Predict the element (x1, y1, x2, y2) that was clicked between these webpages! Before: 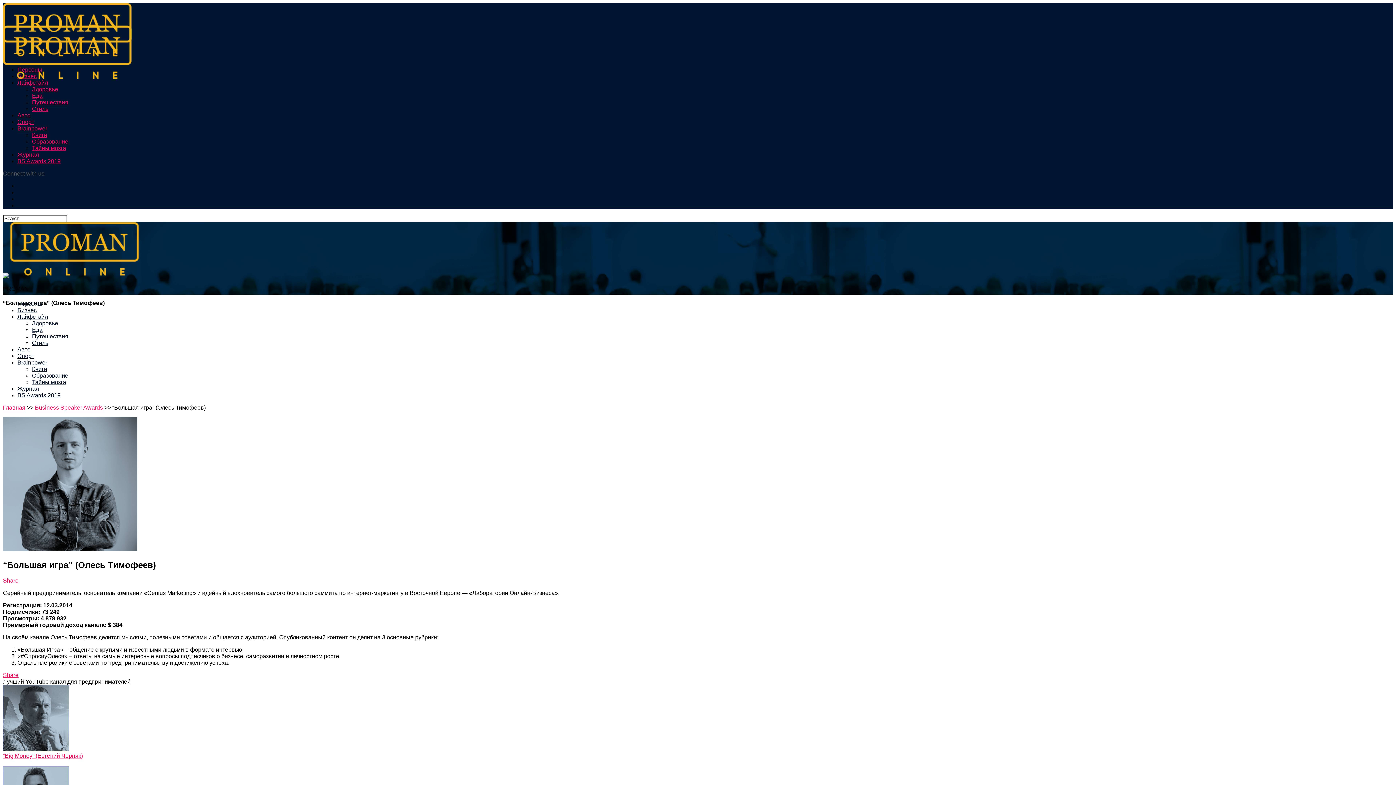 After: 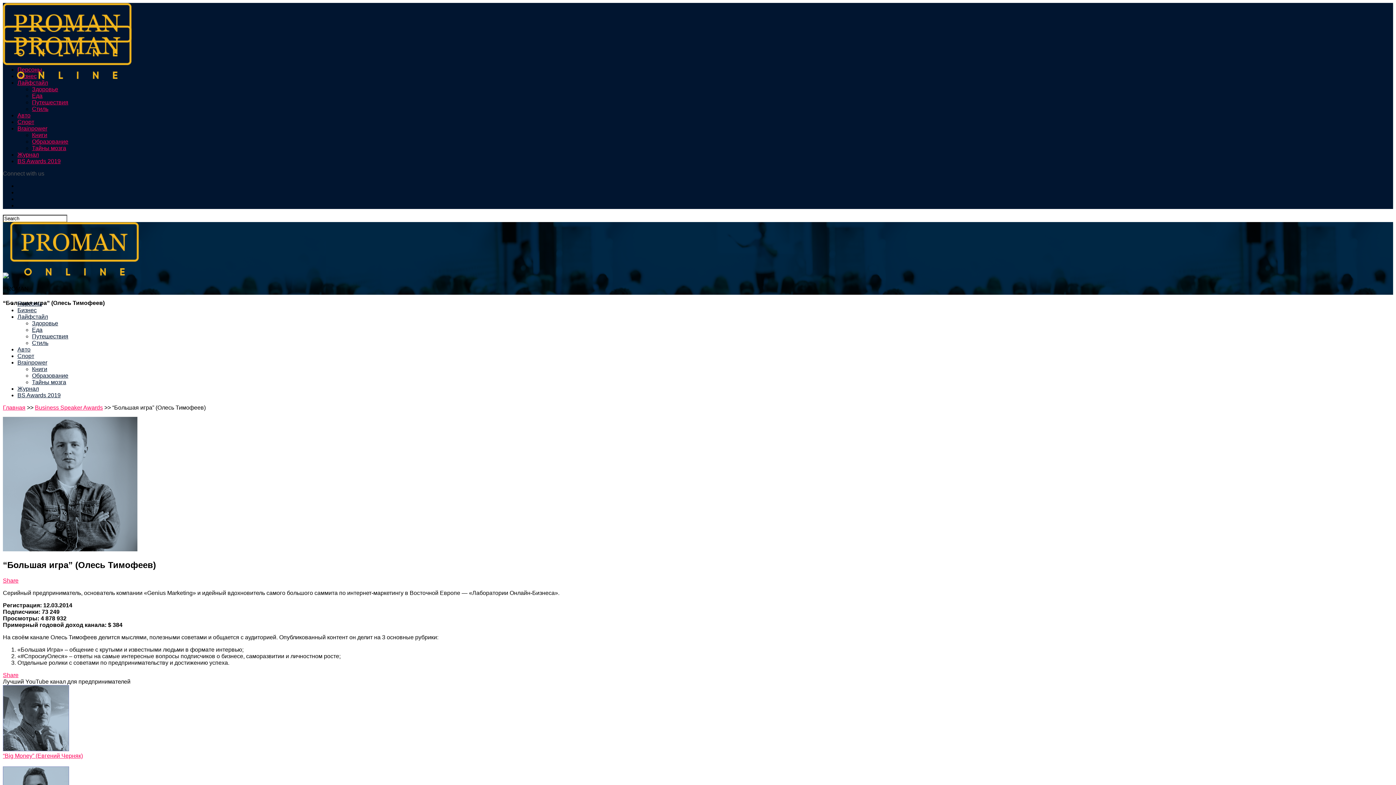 Action: label: Share bbox: (2, 577, 18, 583)